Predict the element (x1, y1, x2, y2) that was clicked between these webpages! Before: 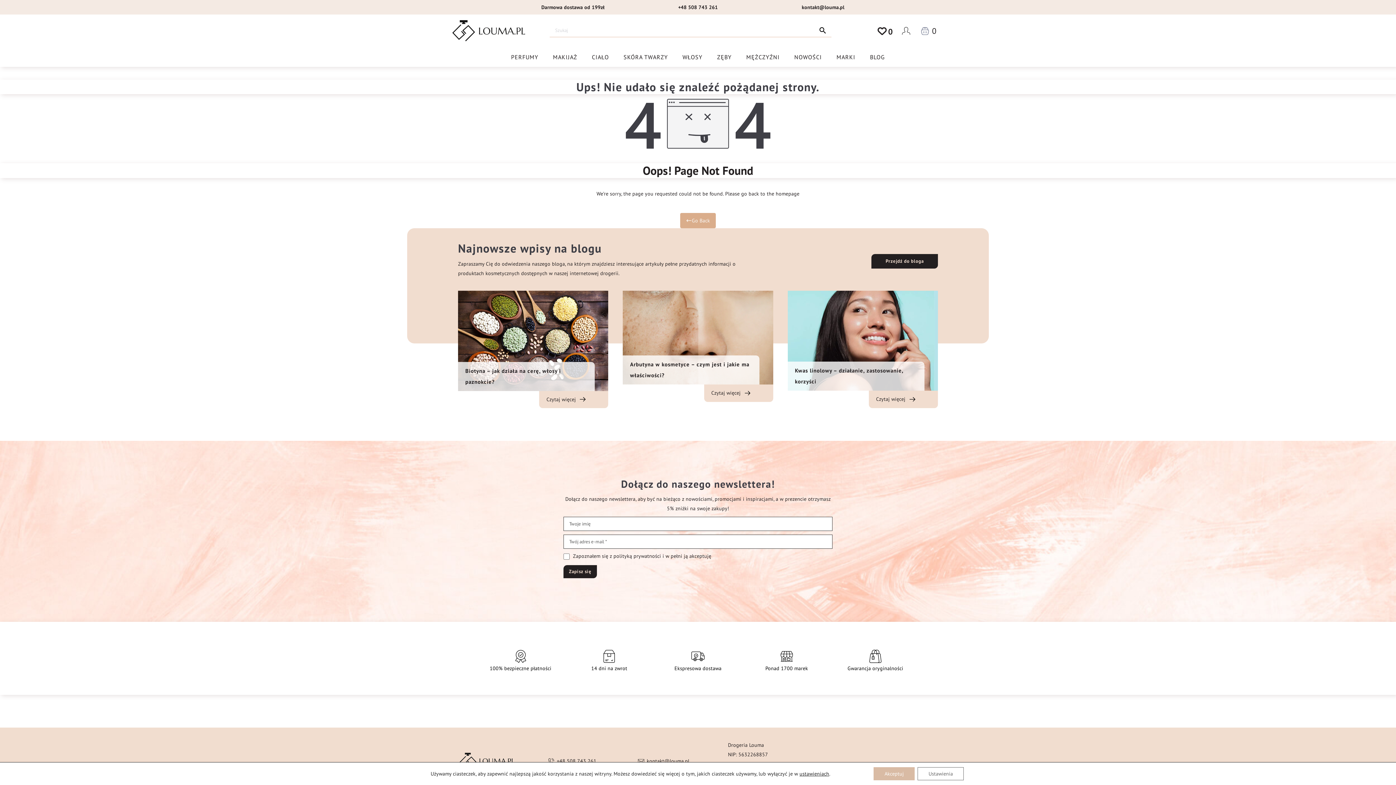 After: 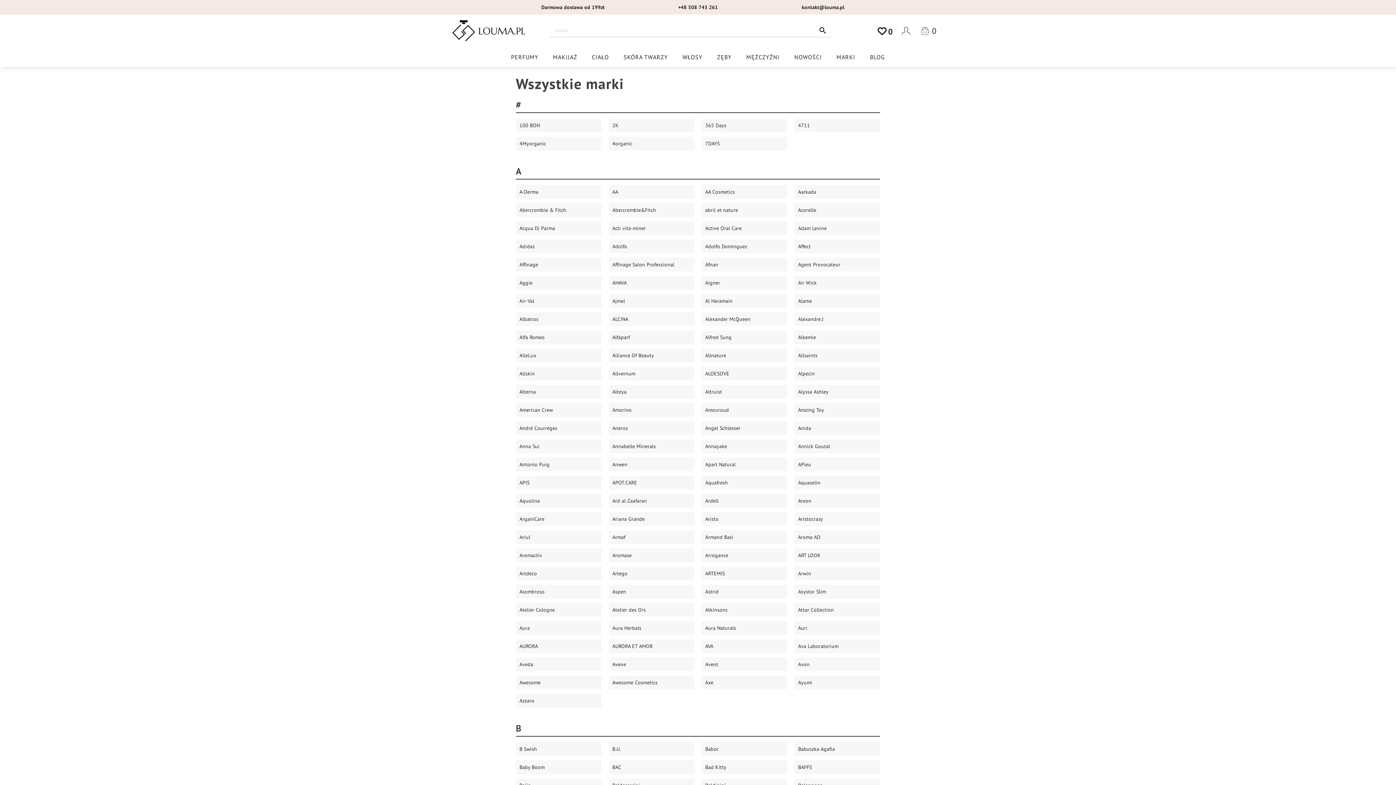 Action: label: MARKI bbox: (835, 47, 856, 66)